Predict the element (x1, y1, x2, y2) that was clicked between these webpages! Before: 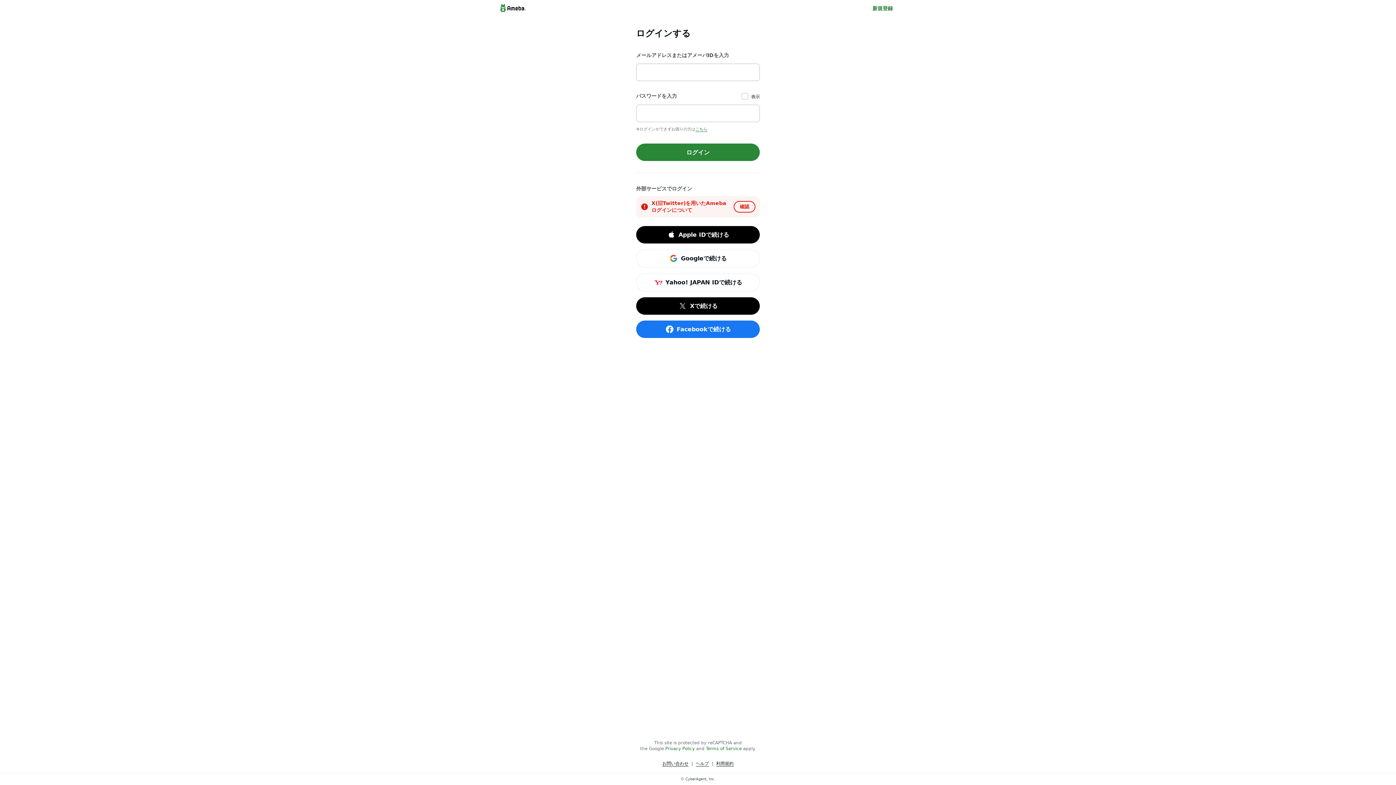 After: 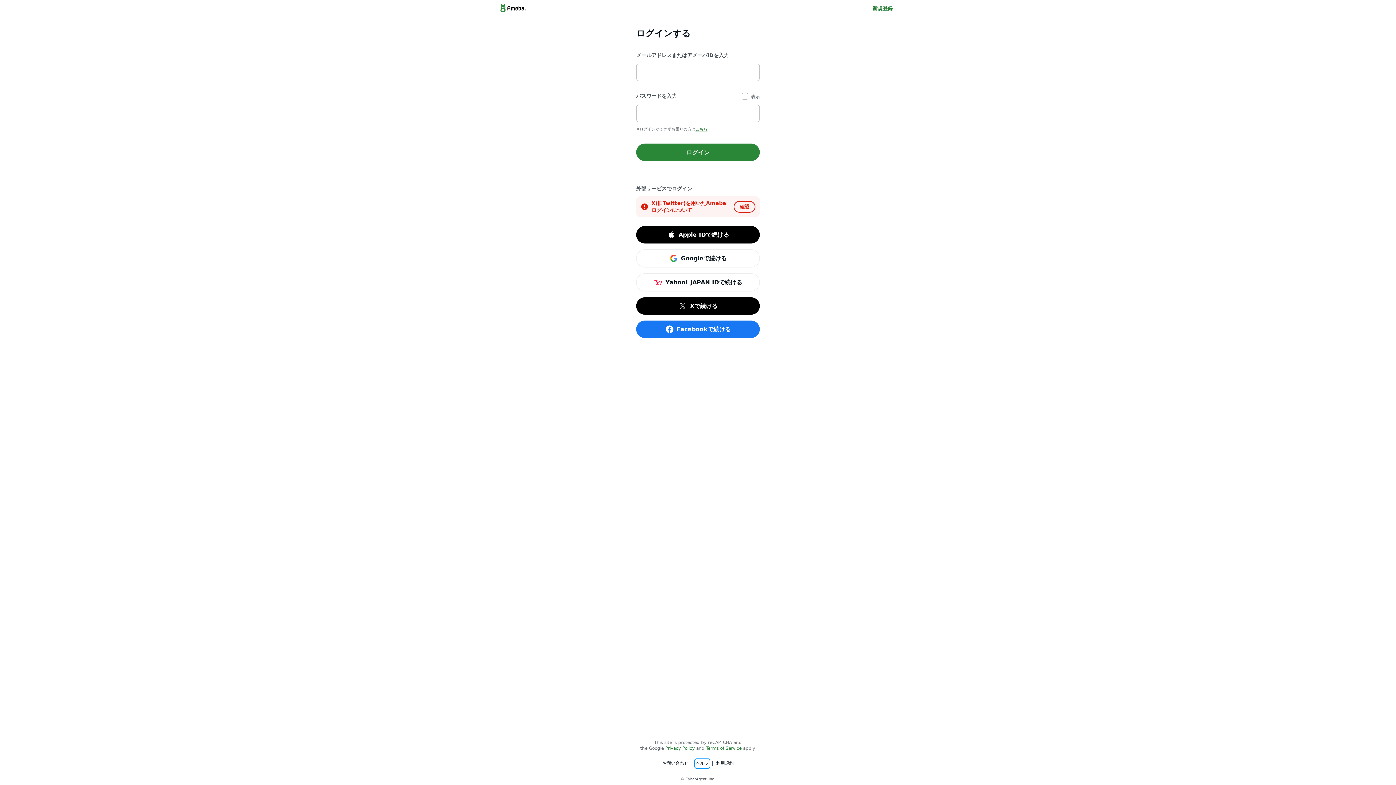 Action: bbox: (696, 760, 709, 767) label: ヘルプ